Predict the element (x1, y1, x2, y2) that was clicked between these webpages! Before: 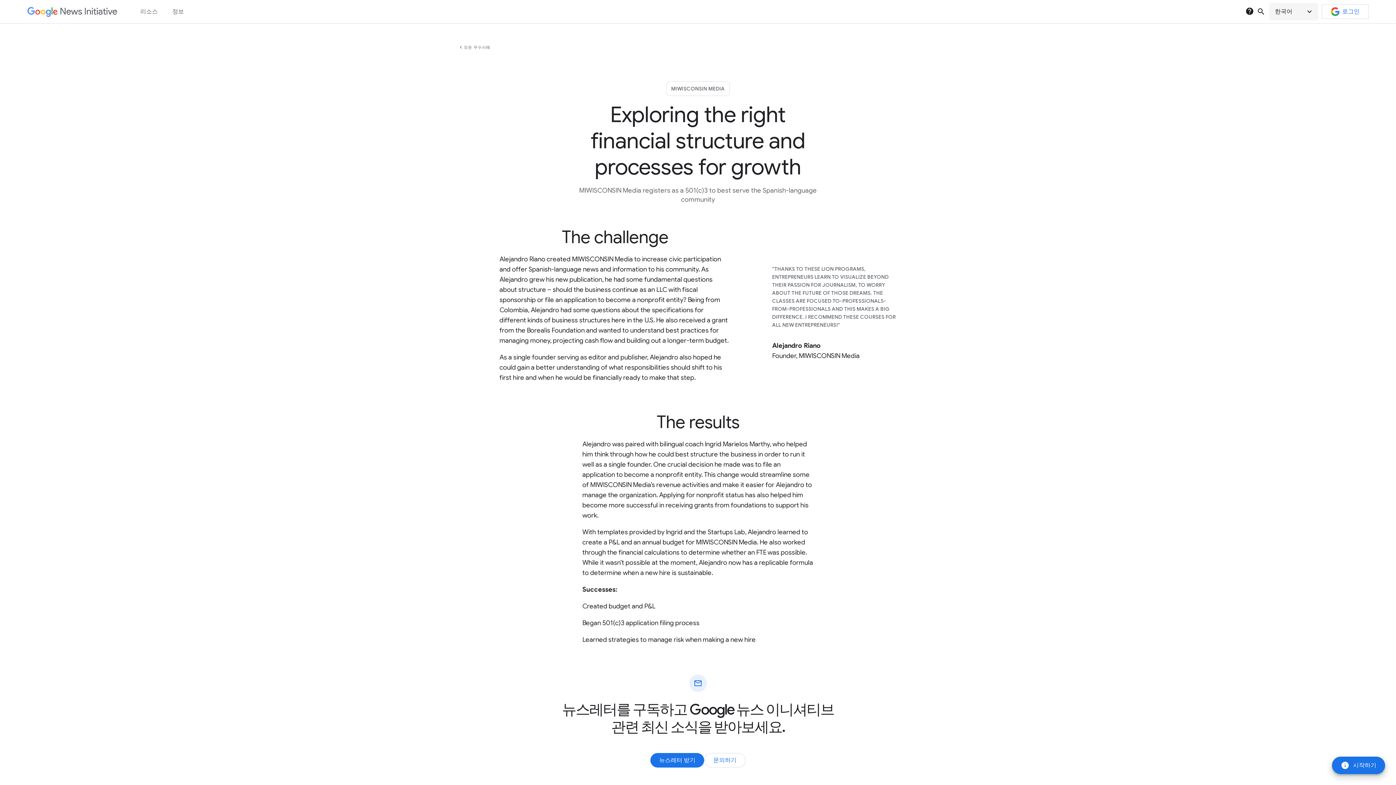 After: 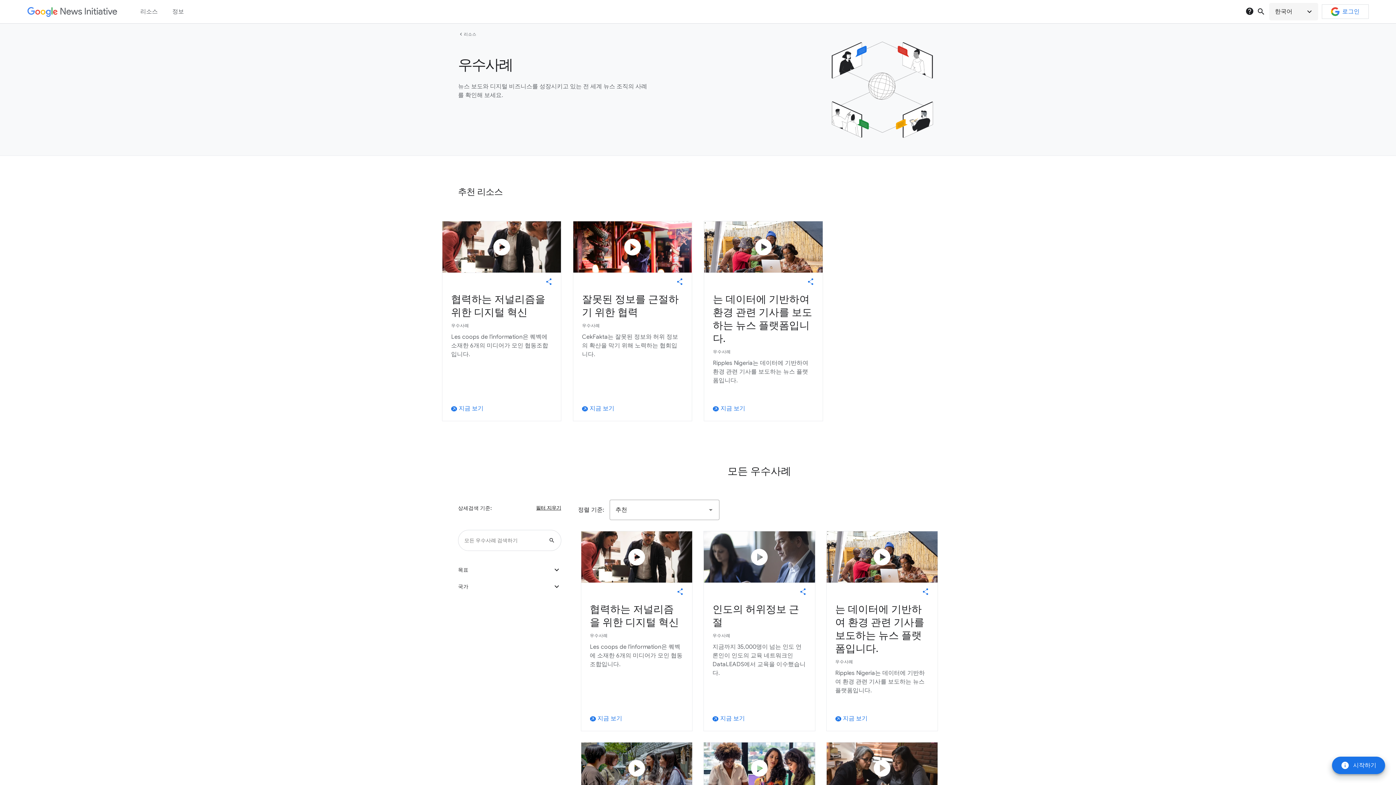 Action: label: 모든 우수사례 bbox: (464, 43, 490, 51)